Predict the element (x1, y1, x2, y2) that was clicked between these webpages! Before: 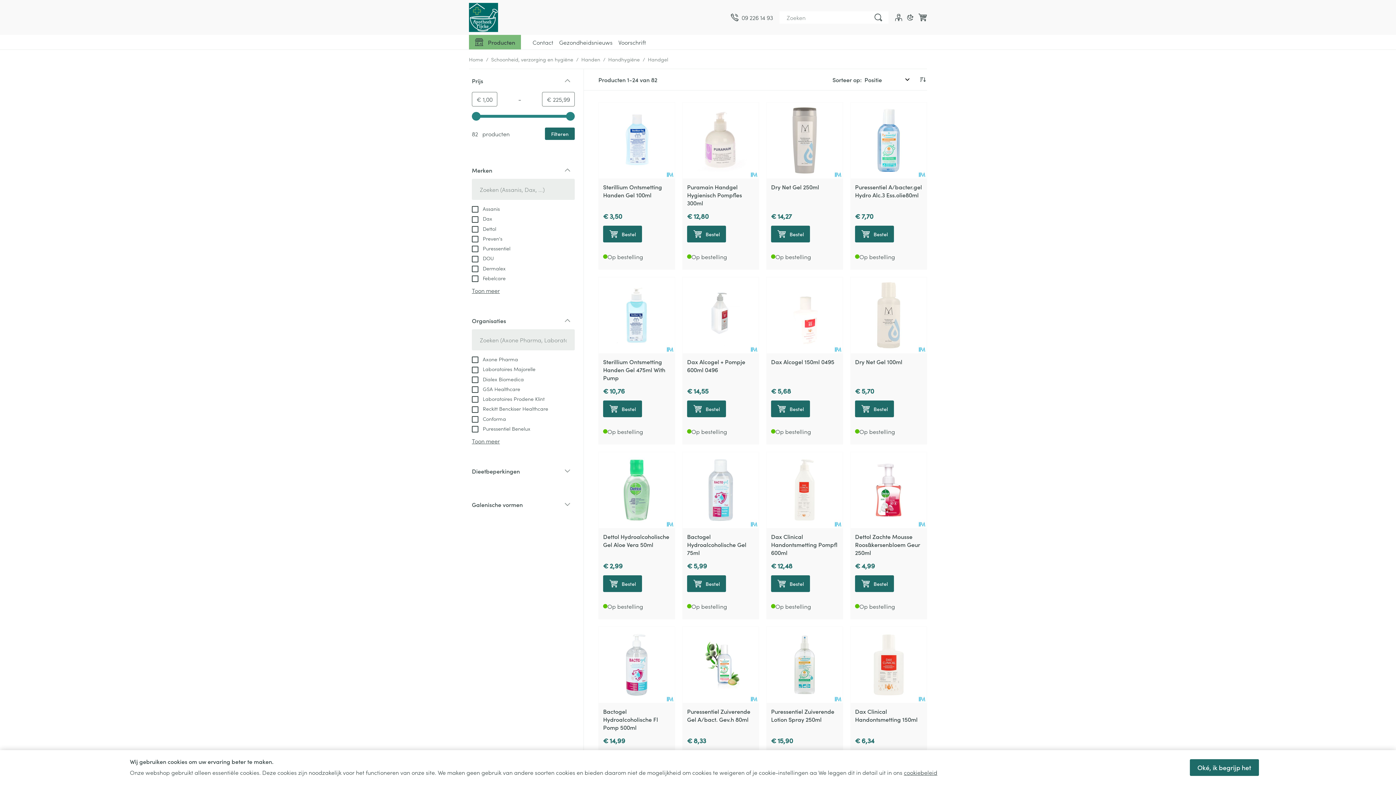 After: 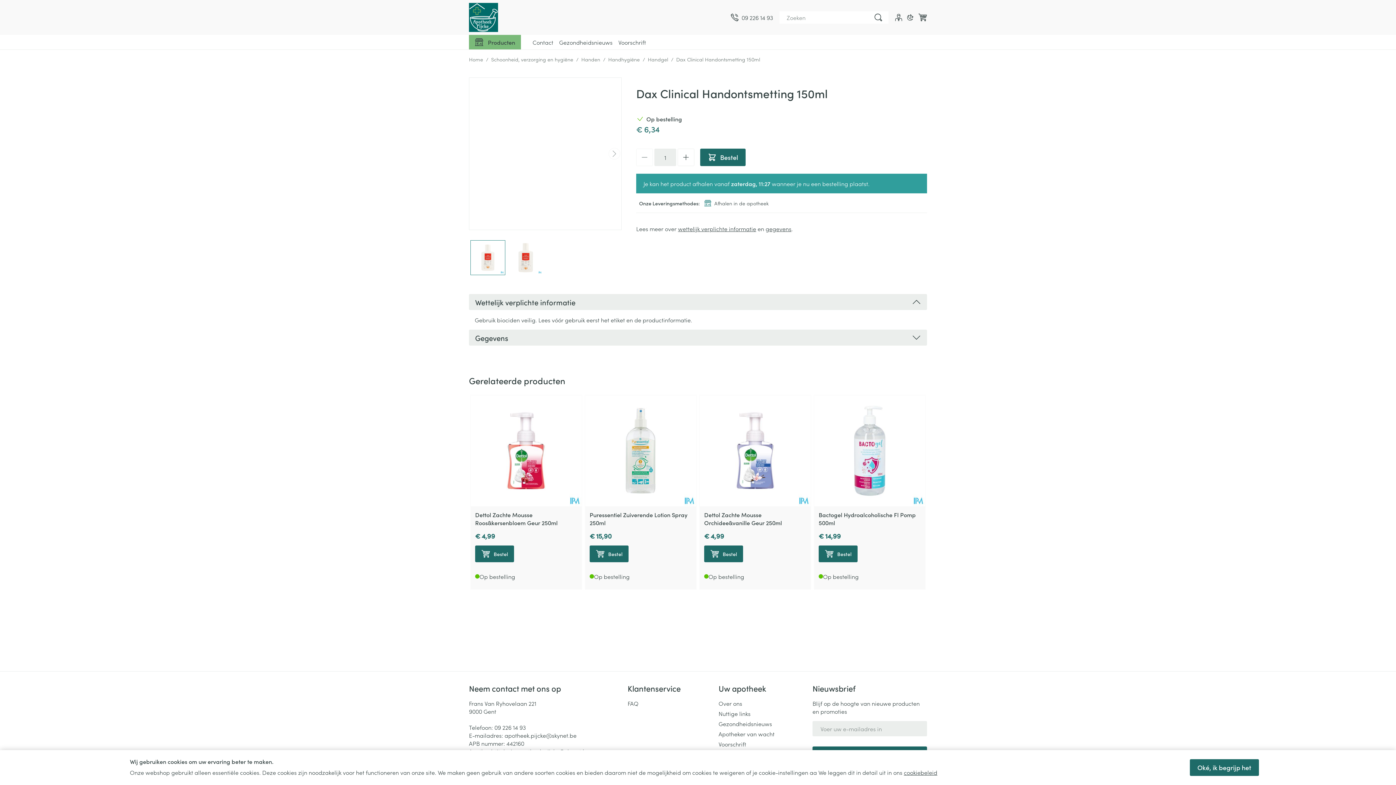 Action: bbox: (850, 627, 926, 703)